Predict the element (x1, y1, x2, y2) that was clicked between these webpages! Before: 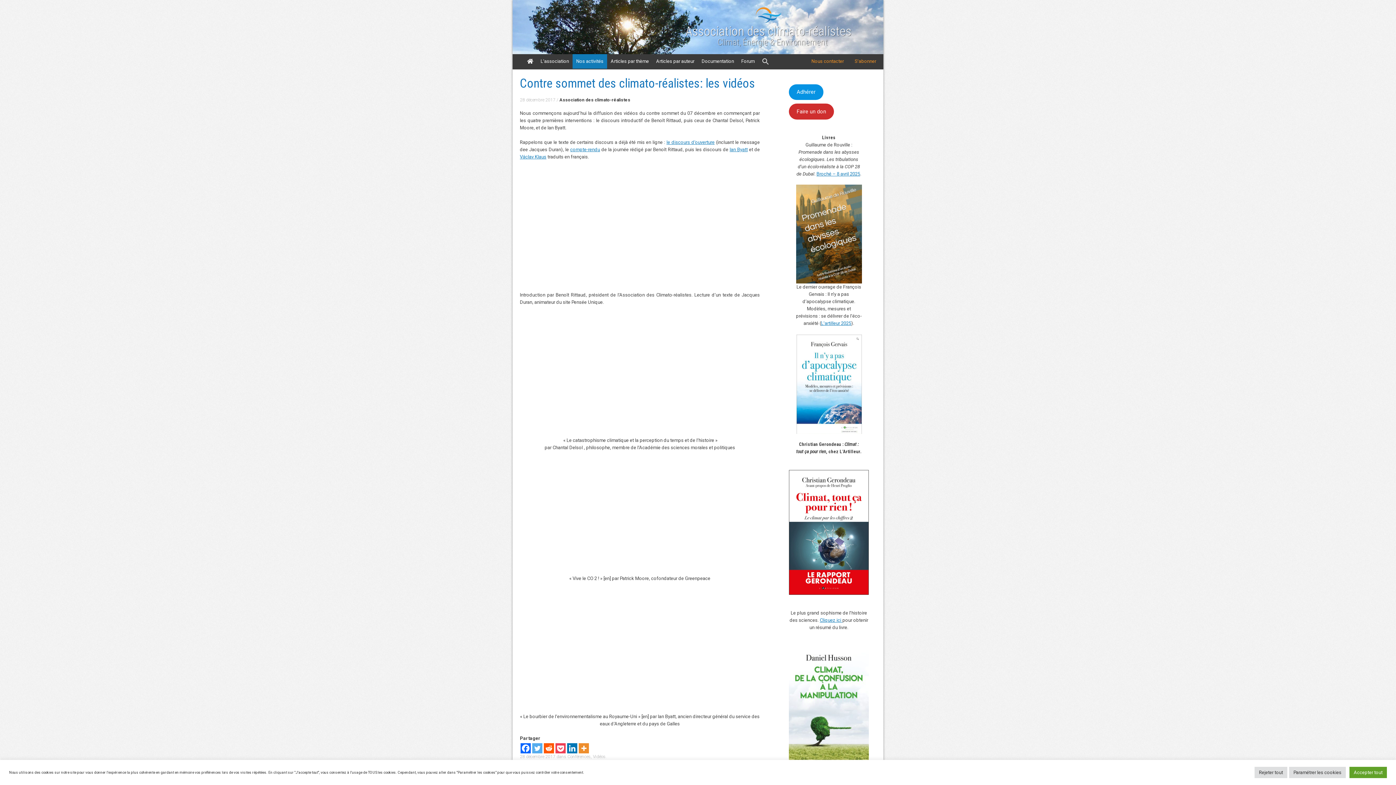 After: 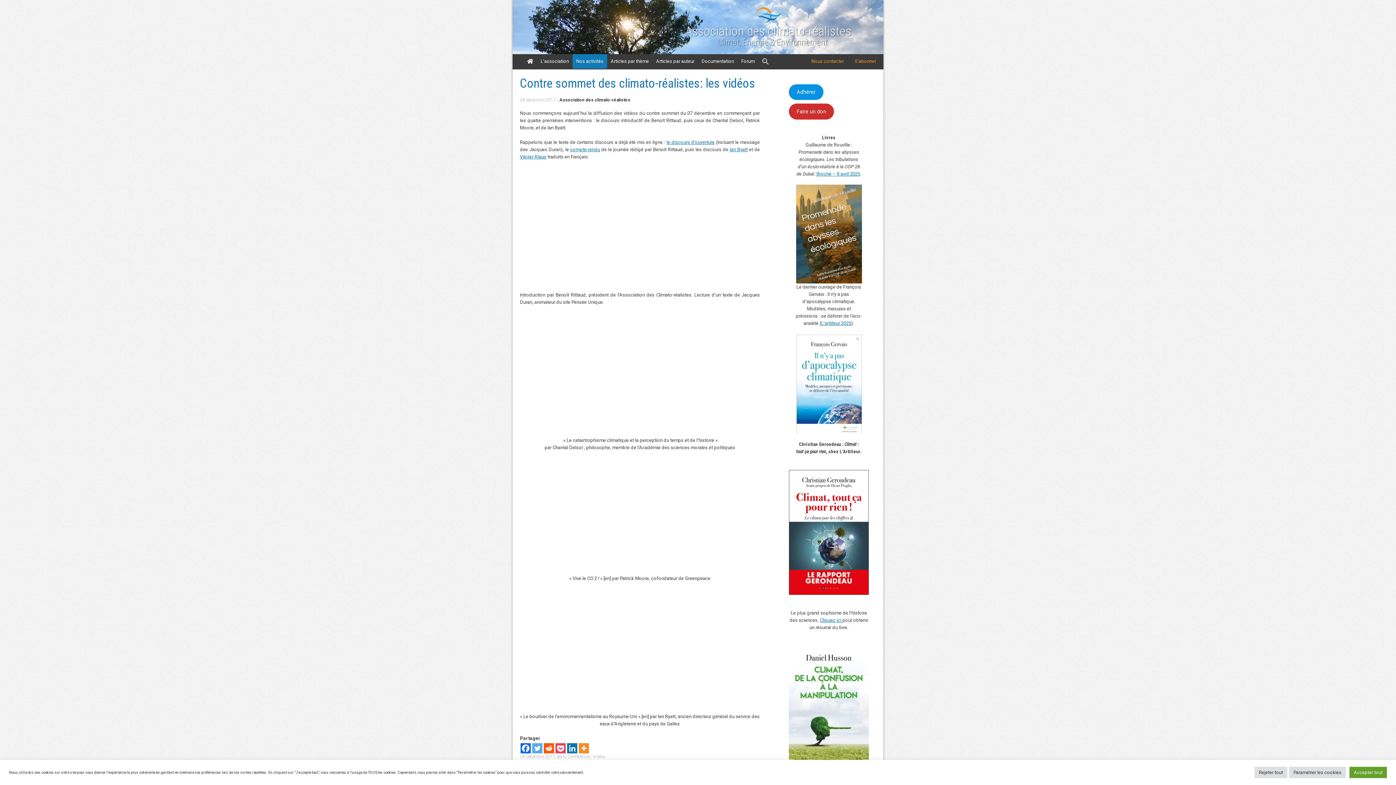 Action: label: Pocket bbox: (555, 743, 565, 753)